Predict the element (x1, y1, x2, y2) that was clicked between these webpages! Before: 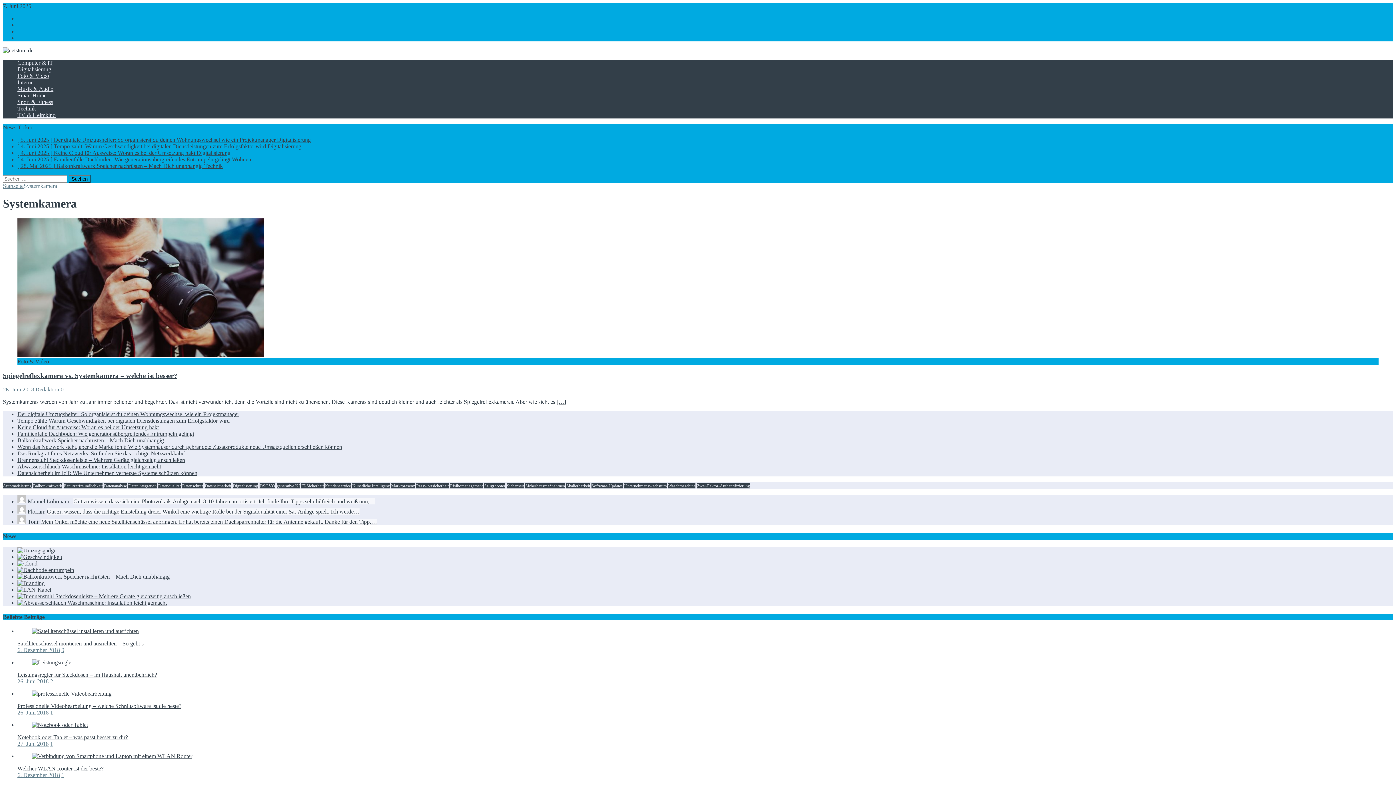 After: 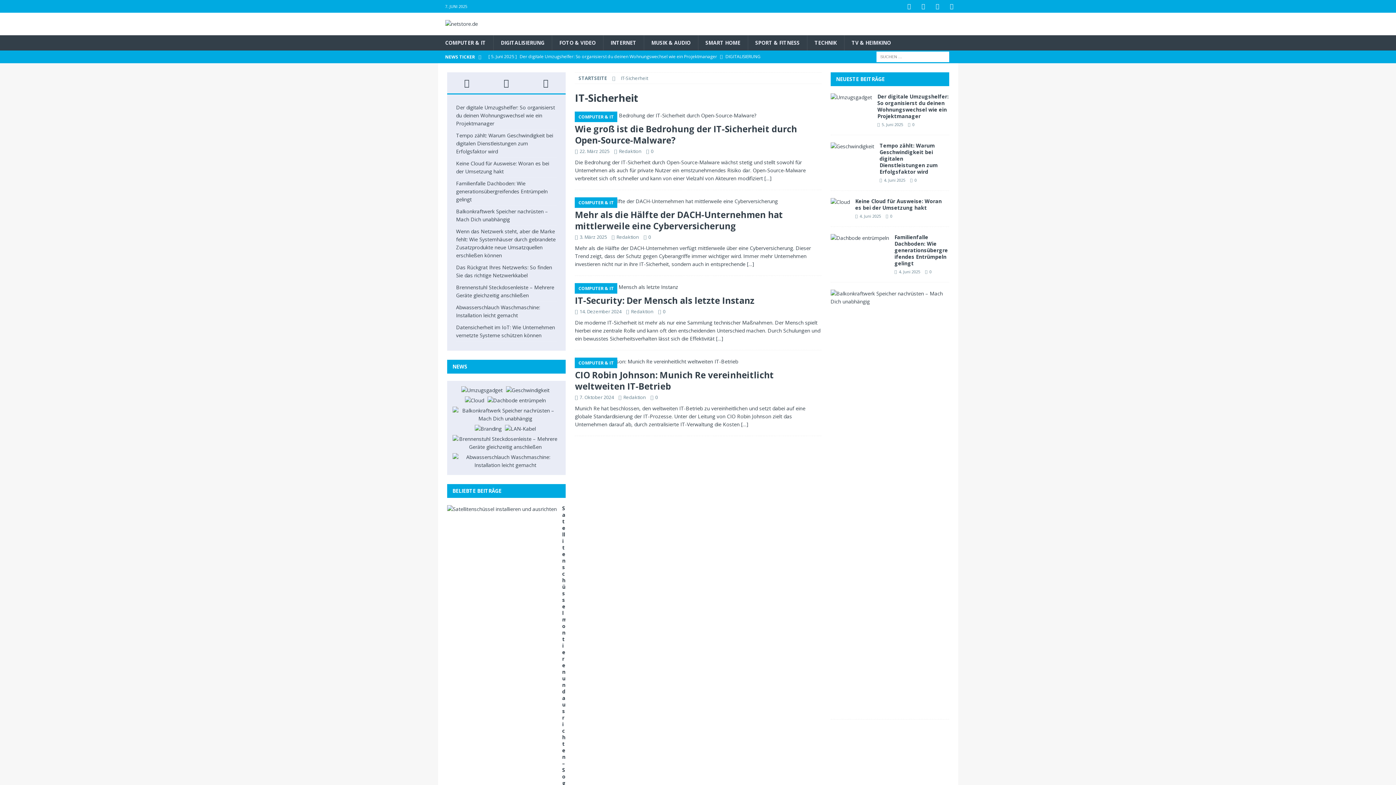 Action: label: IT-Sicherheit bbox: (301, 483, 323, 488)